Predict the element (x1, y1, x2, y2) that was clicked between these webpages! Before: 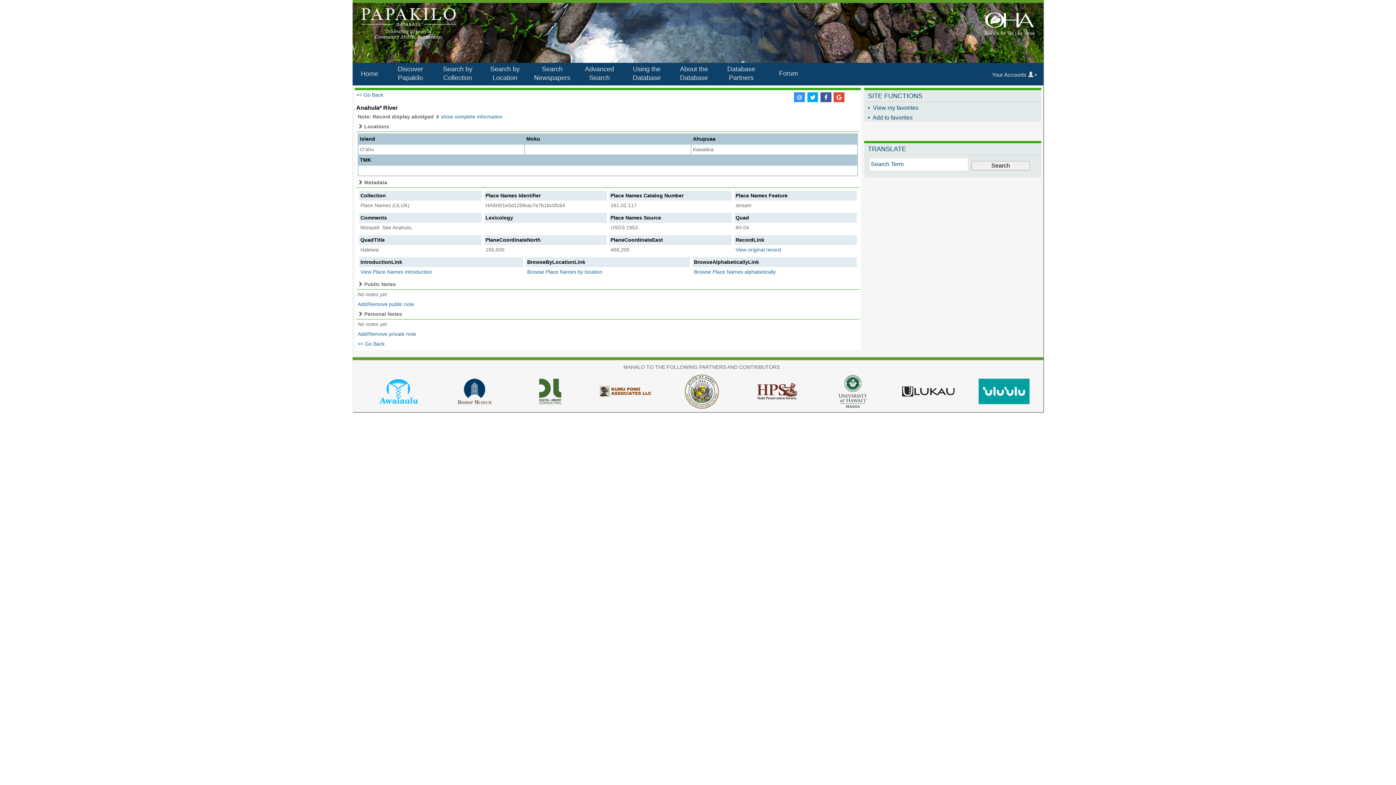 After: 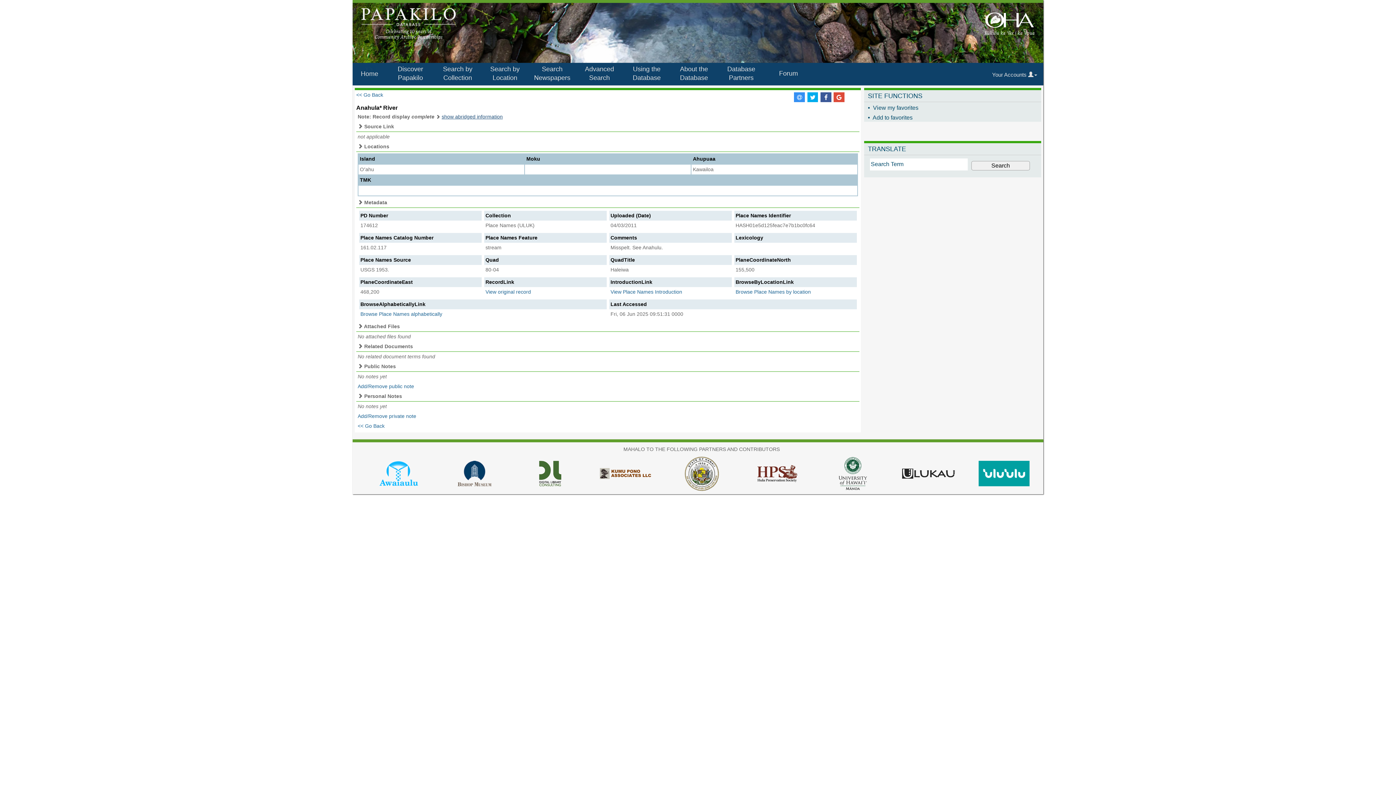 Action: label: show complete information bbox: (441, 113, 502, 119)